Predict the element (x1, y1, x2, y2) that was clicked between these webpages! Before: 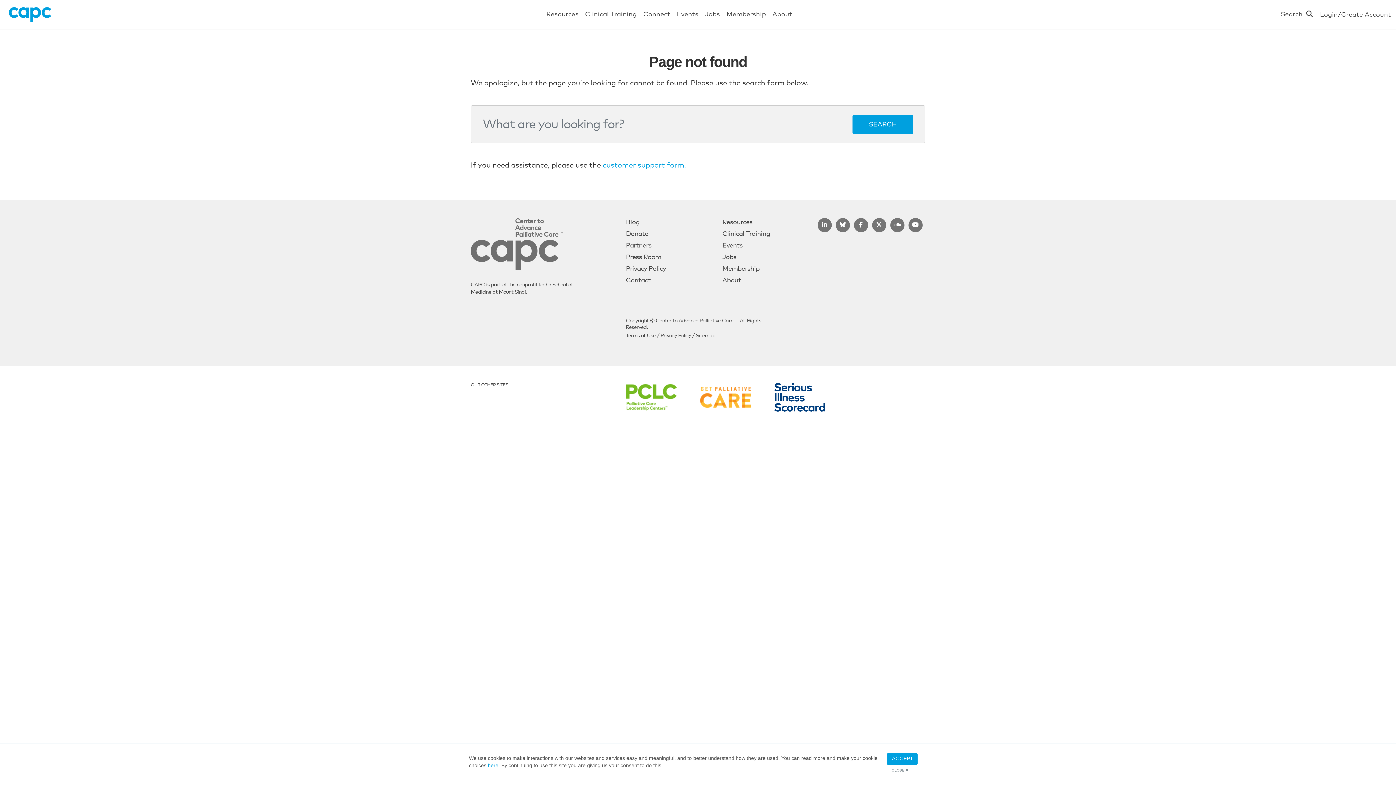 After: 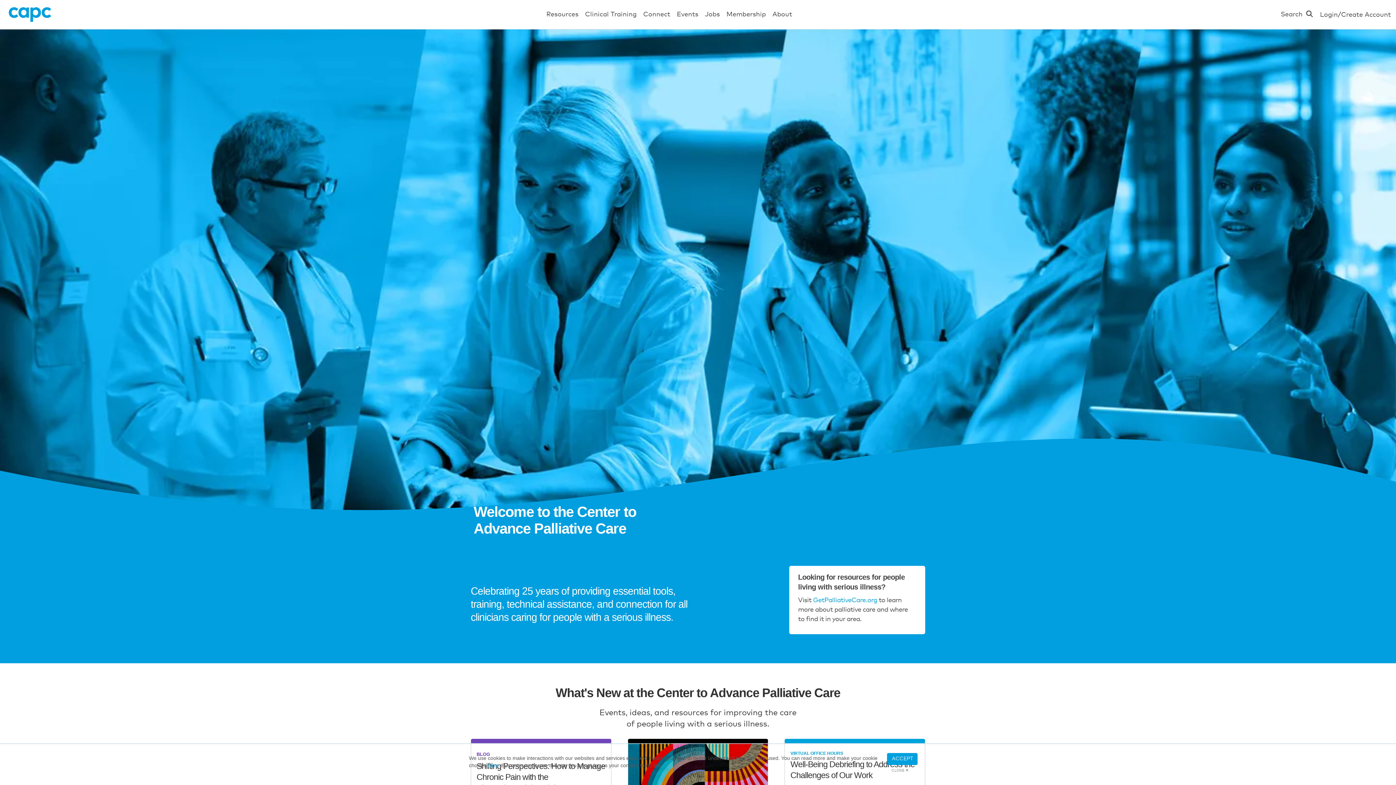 Action: bbox: (3, 7, 56, 21)